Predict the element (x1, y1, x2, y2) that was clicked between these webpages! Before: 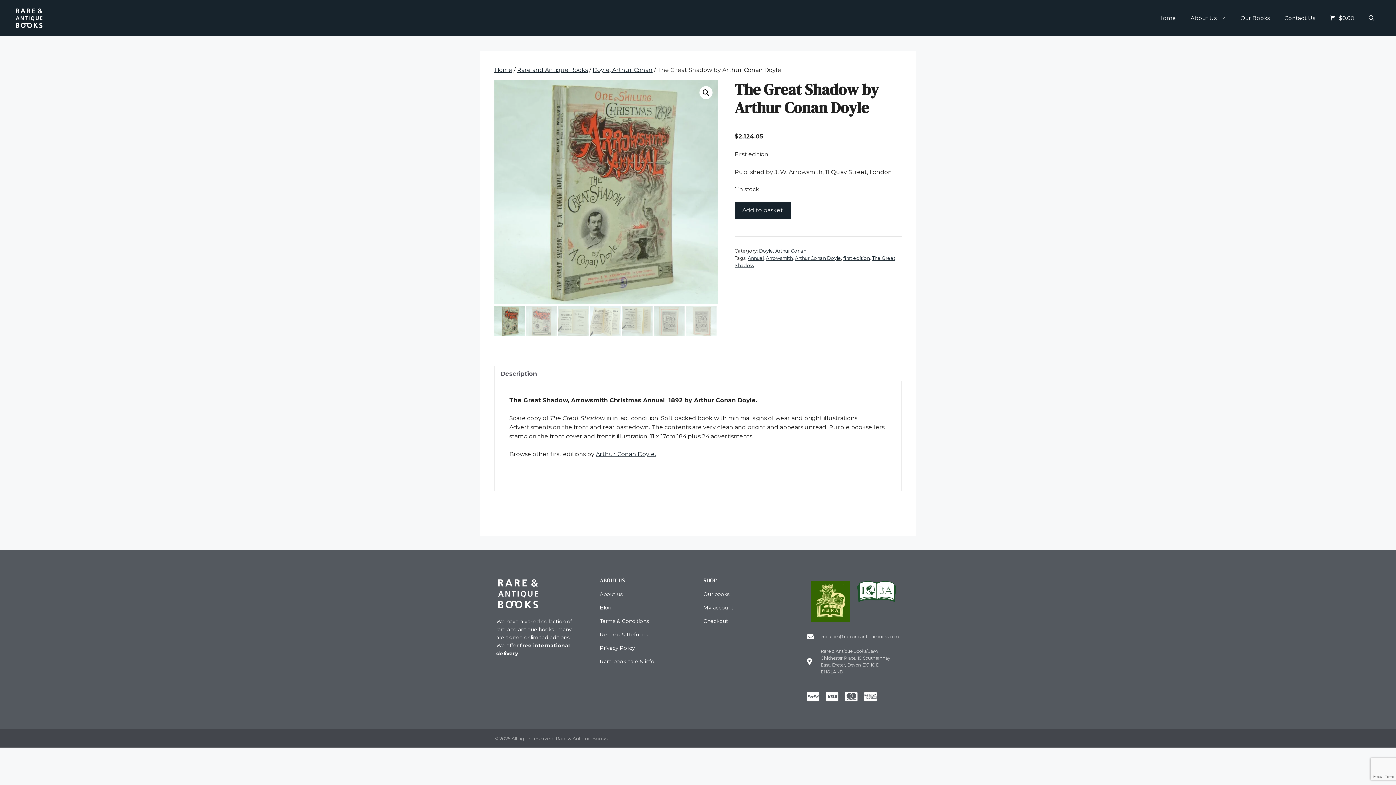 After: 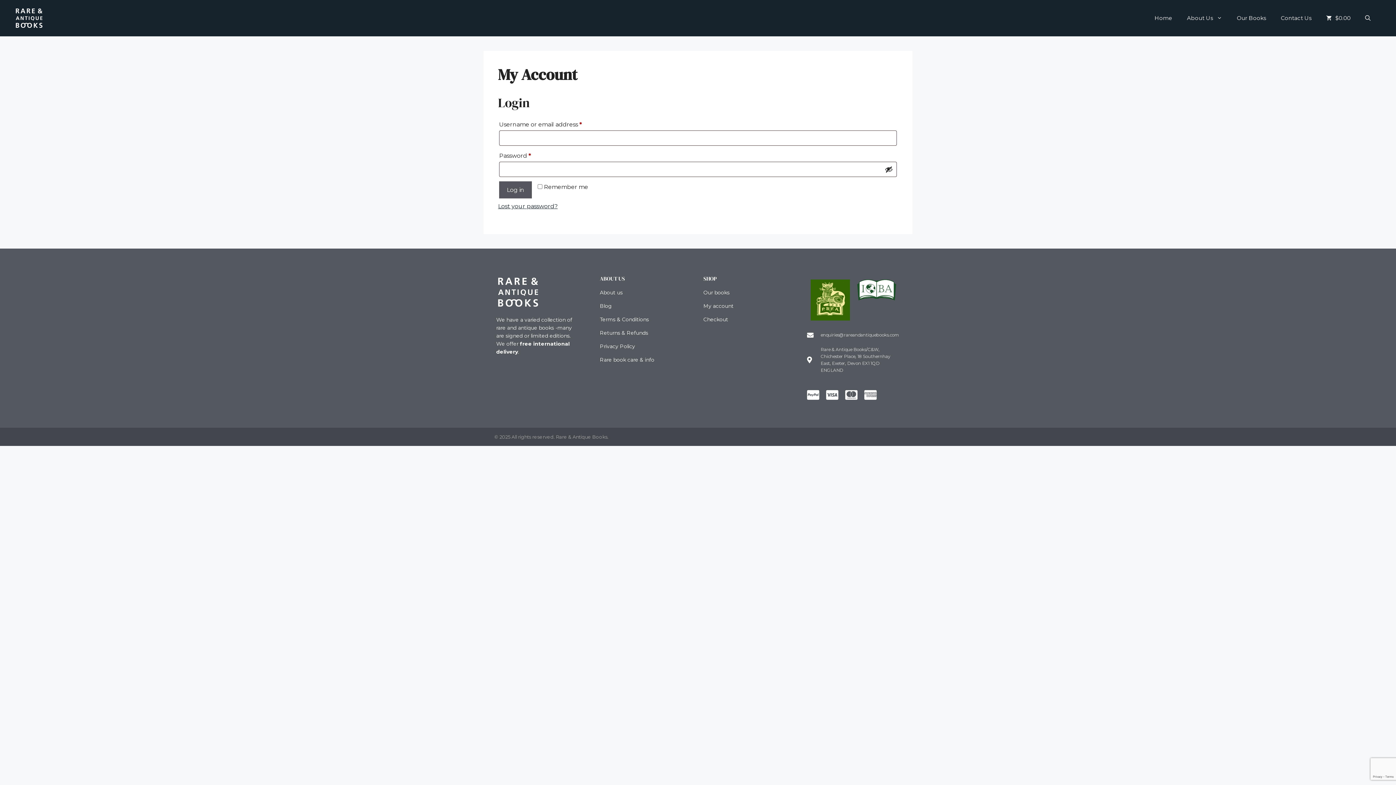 Action: bbox: (703, 604, 796, 612) label: My account